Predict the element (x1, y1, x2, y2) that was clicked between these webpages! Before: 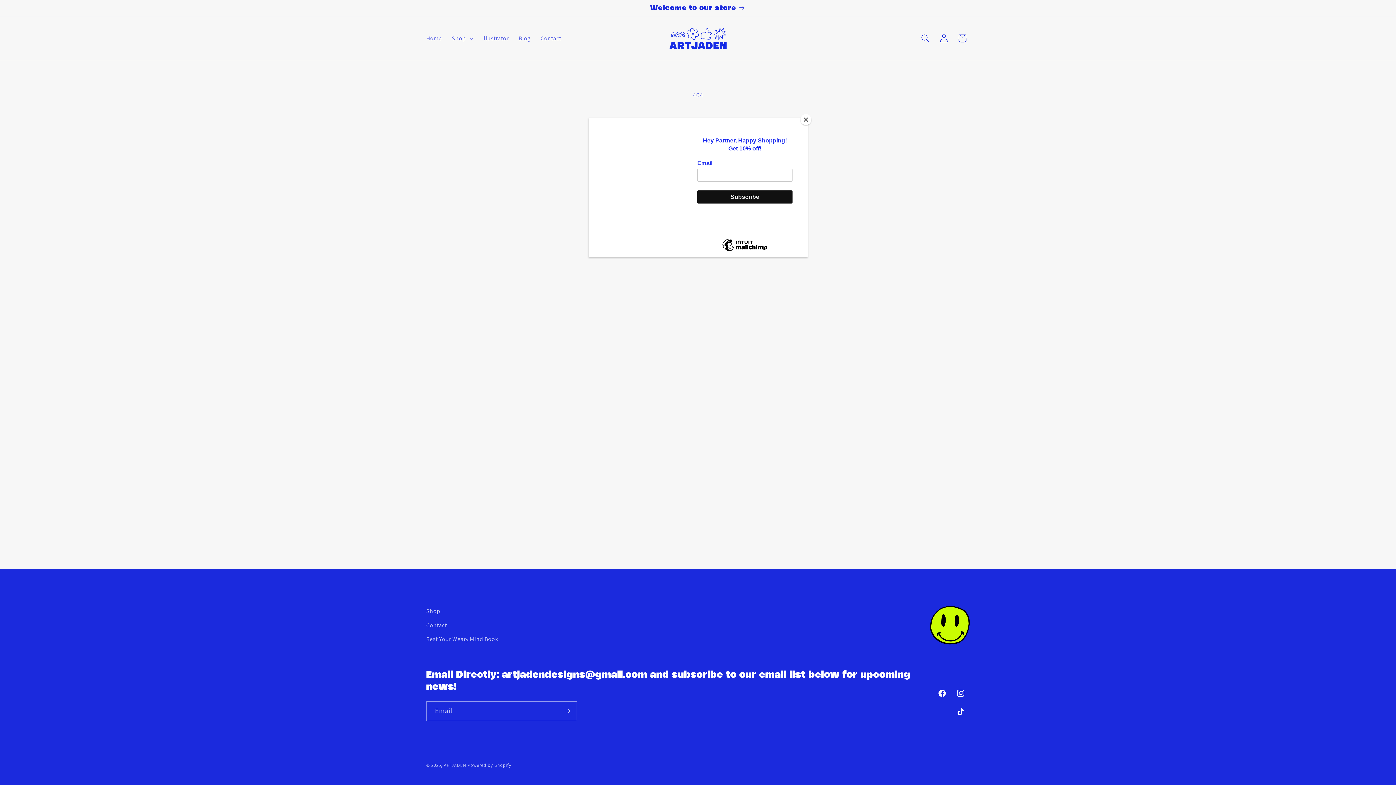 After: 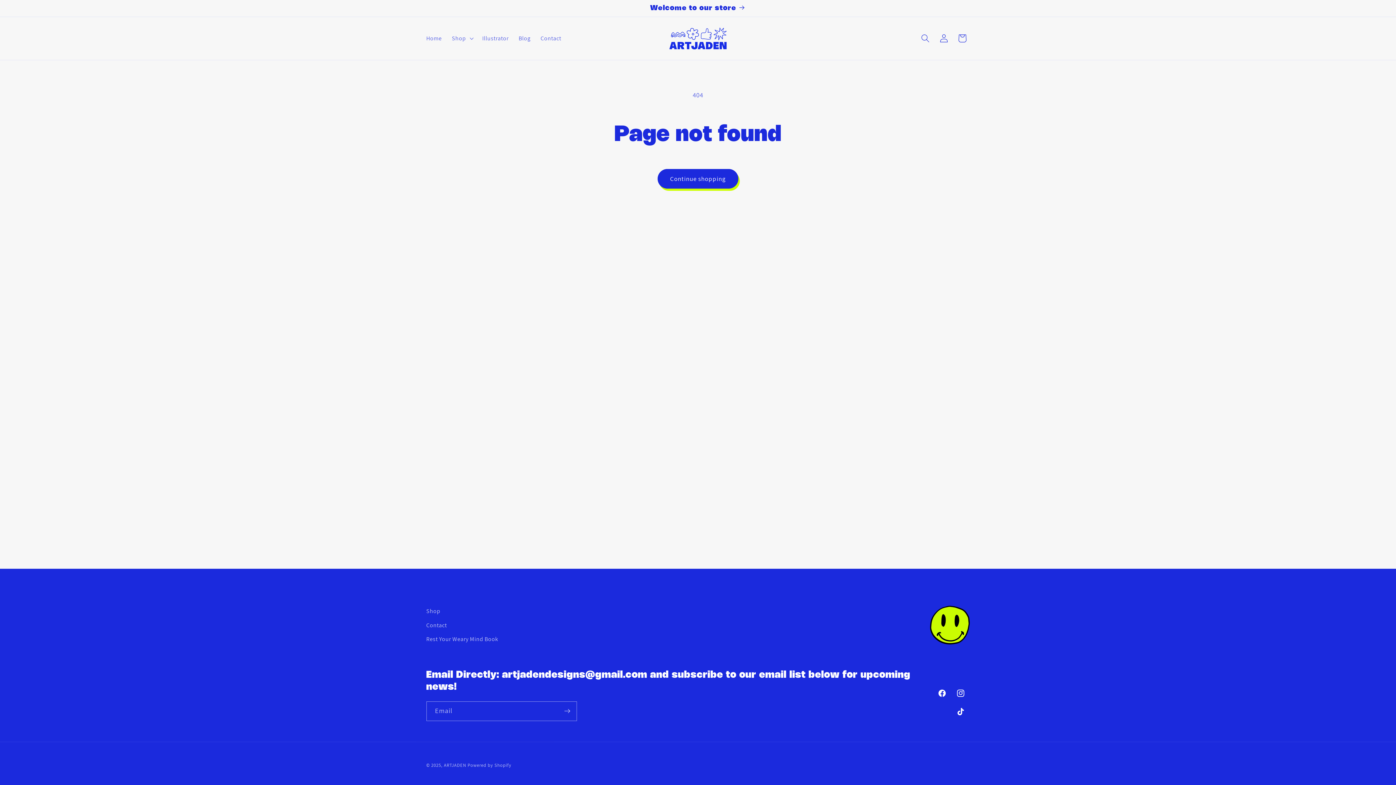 Action: label: Close bbox: (800, 114, 811, 125)